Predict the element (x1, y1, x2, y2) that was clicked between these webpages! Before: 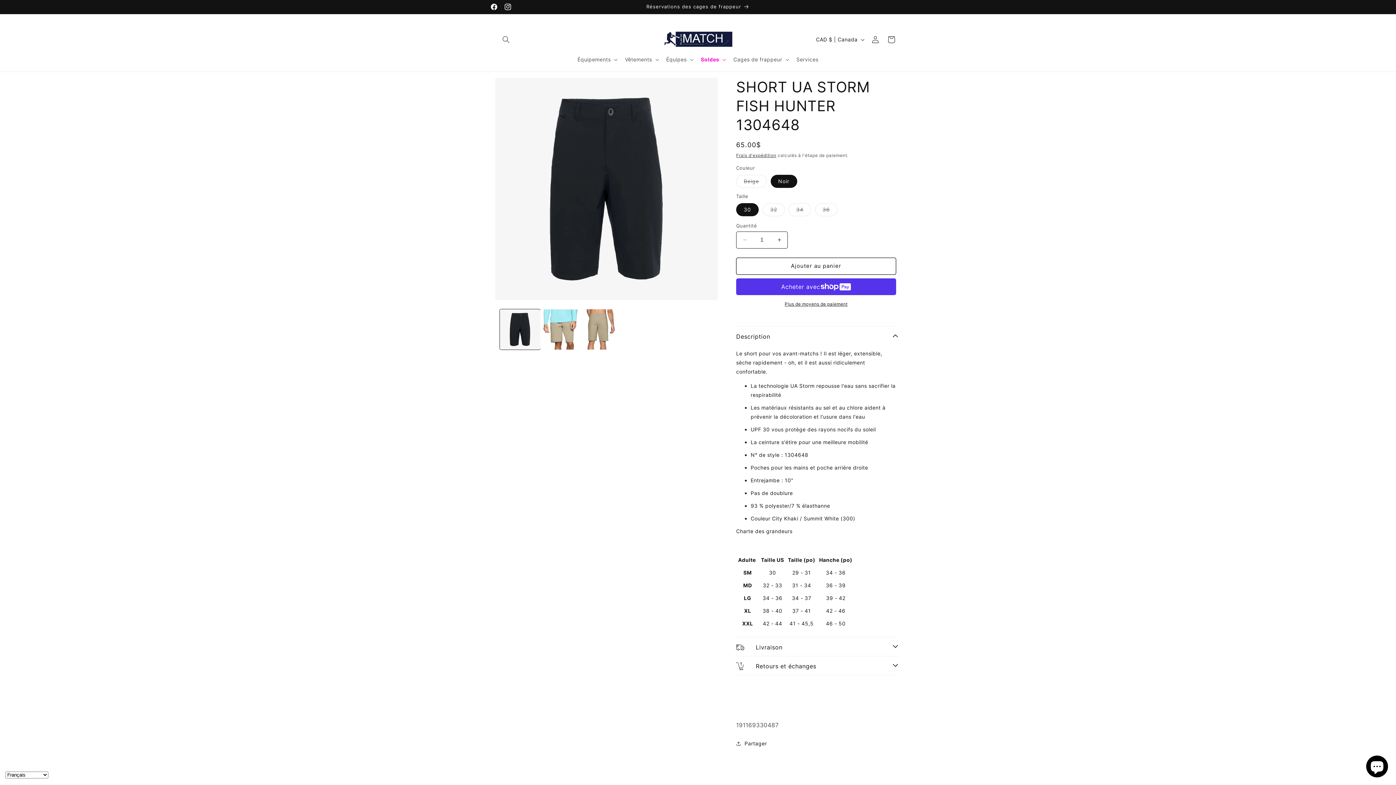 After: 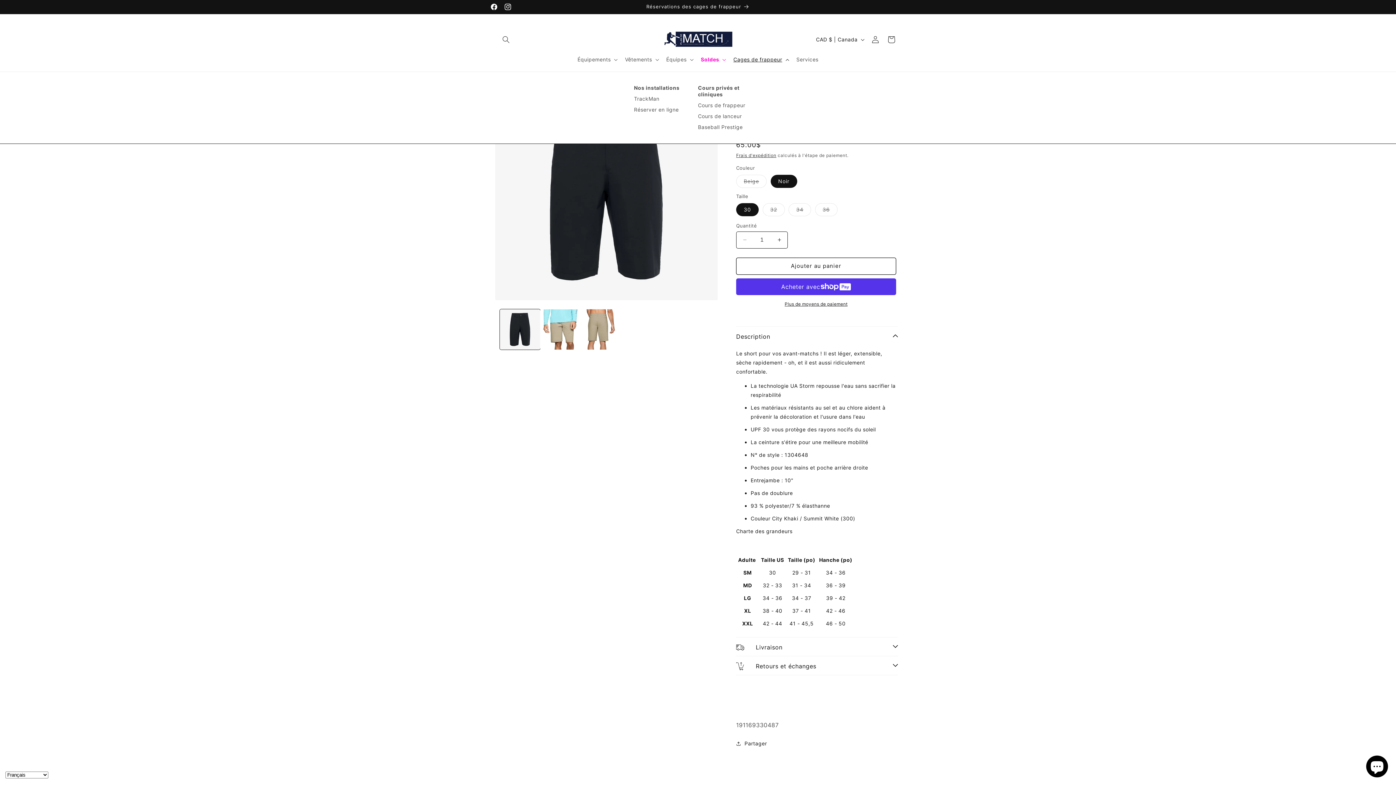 Action: label: Cages de frappeur bbox: (729, 51, 792, 67)